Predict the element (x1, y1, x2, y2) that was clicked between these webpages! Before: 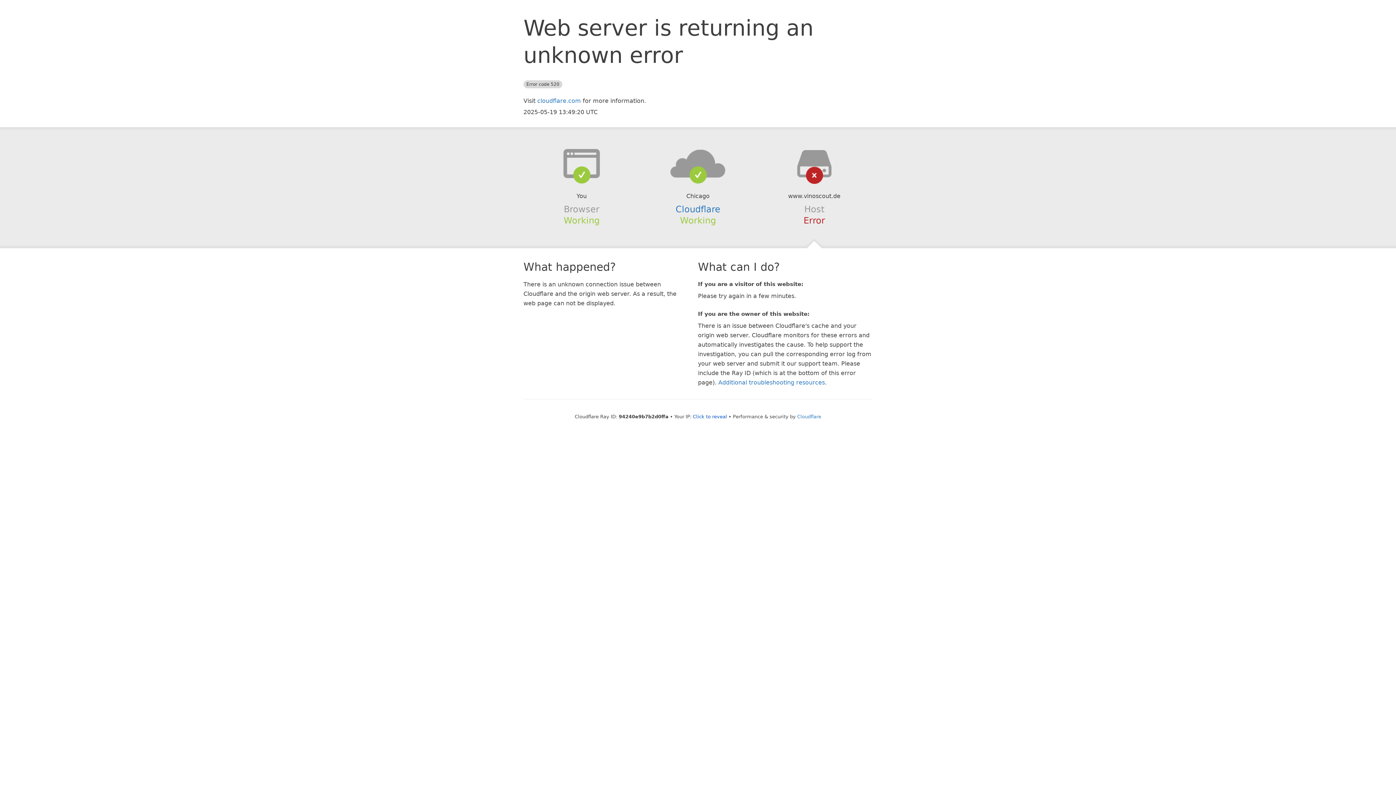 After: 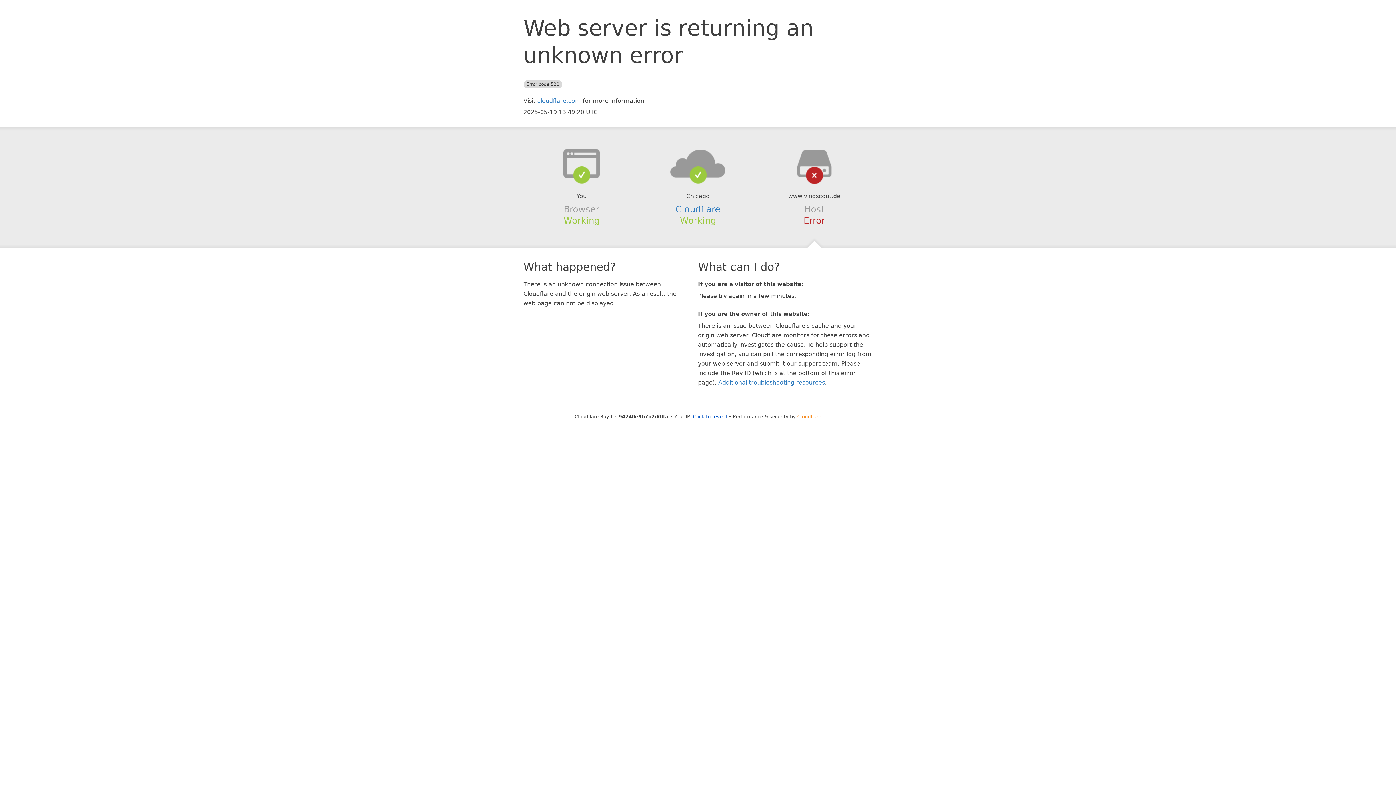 Action: bbox: (797, 414, 821, 419) label: Cloudflare